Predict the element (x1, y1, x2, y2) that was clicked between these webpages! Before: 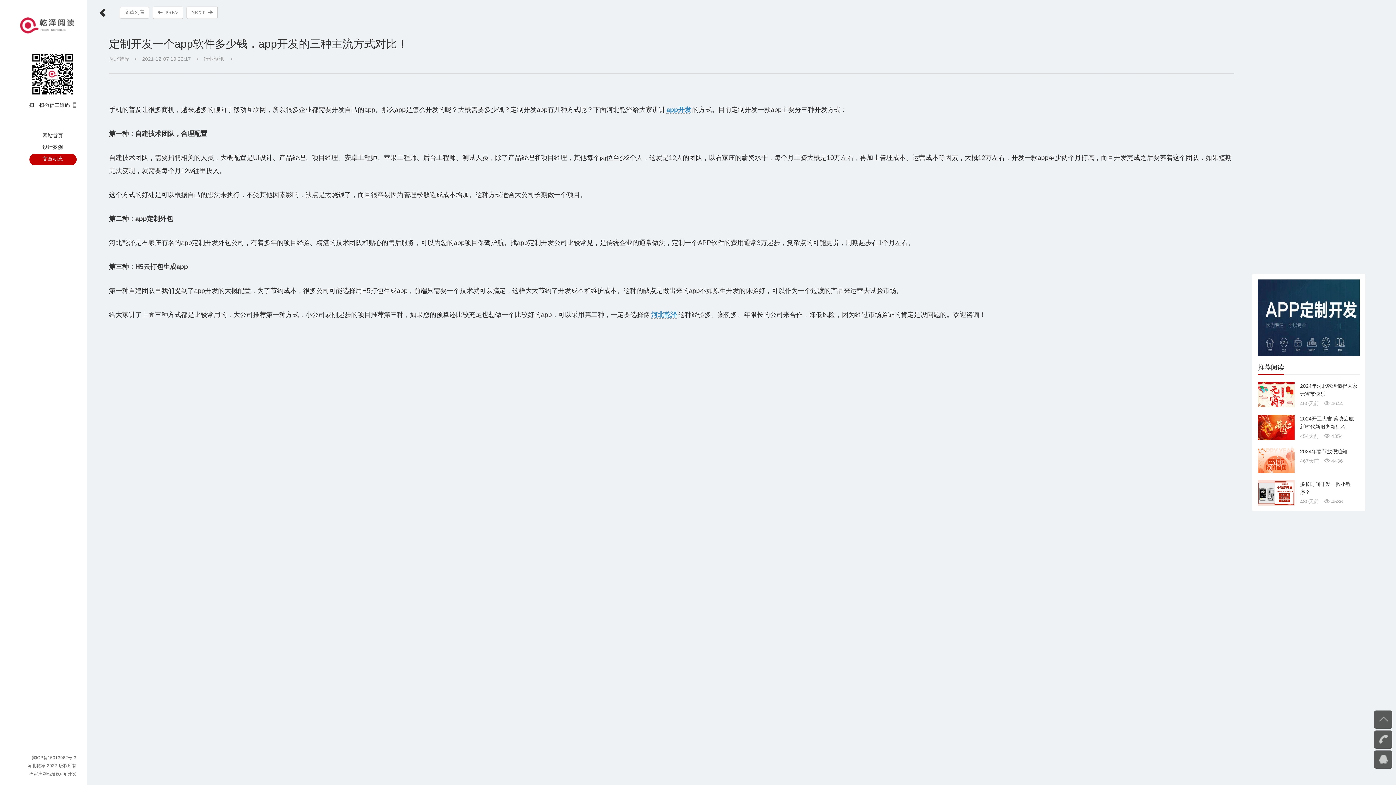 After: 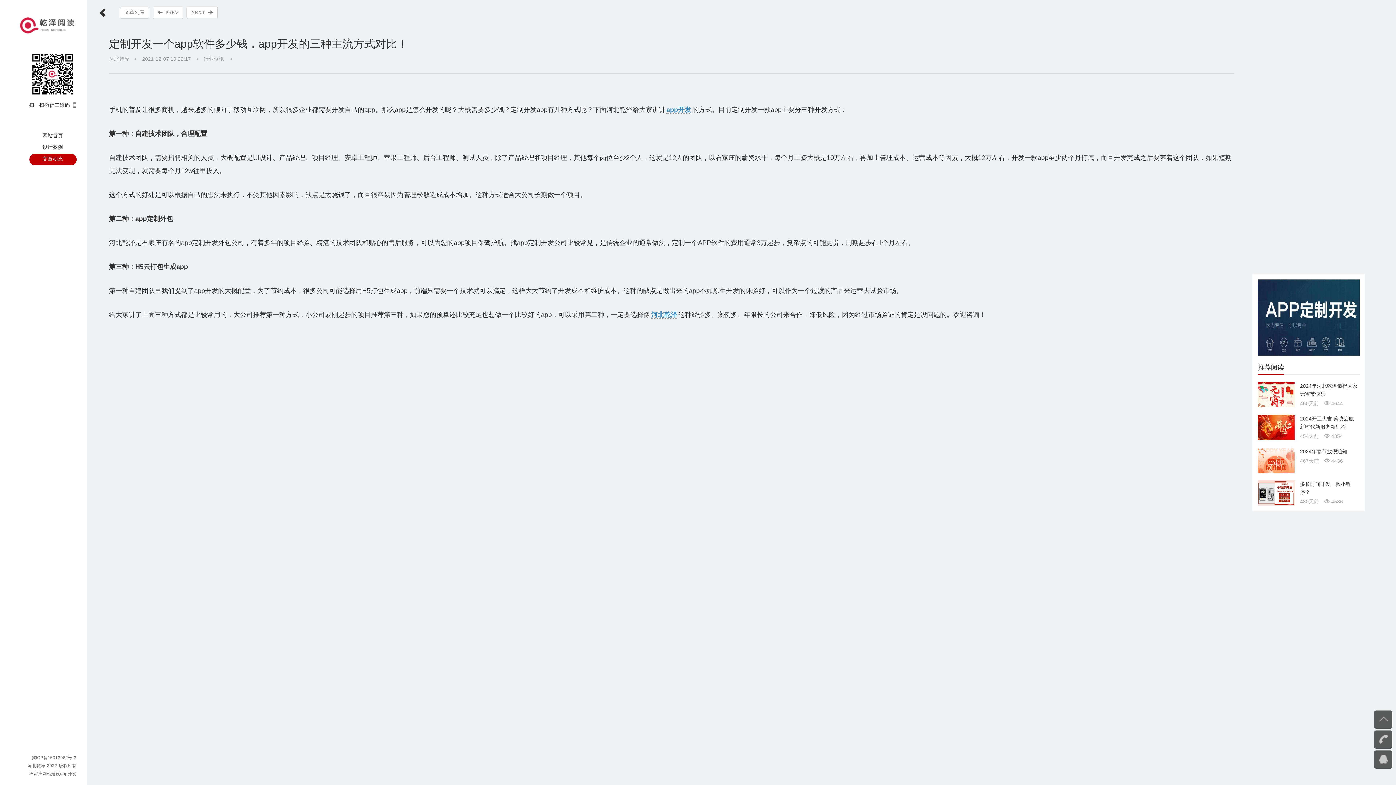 Action: bbox: (1258, 382, 1294, 407)